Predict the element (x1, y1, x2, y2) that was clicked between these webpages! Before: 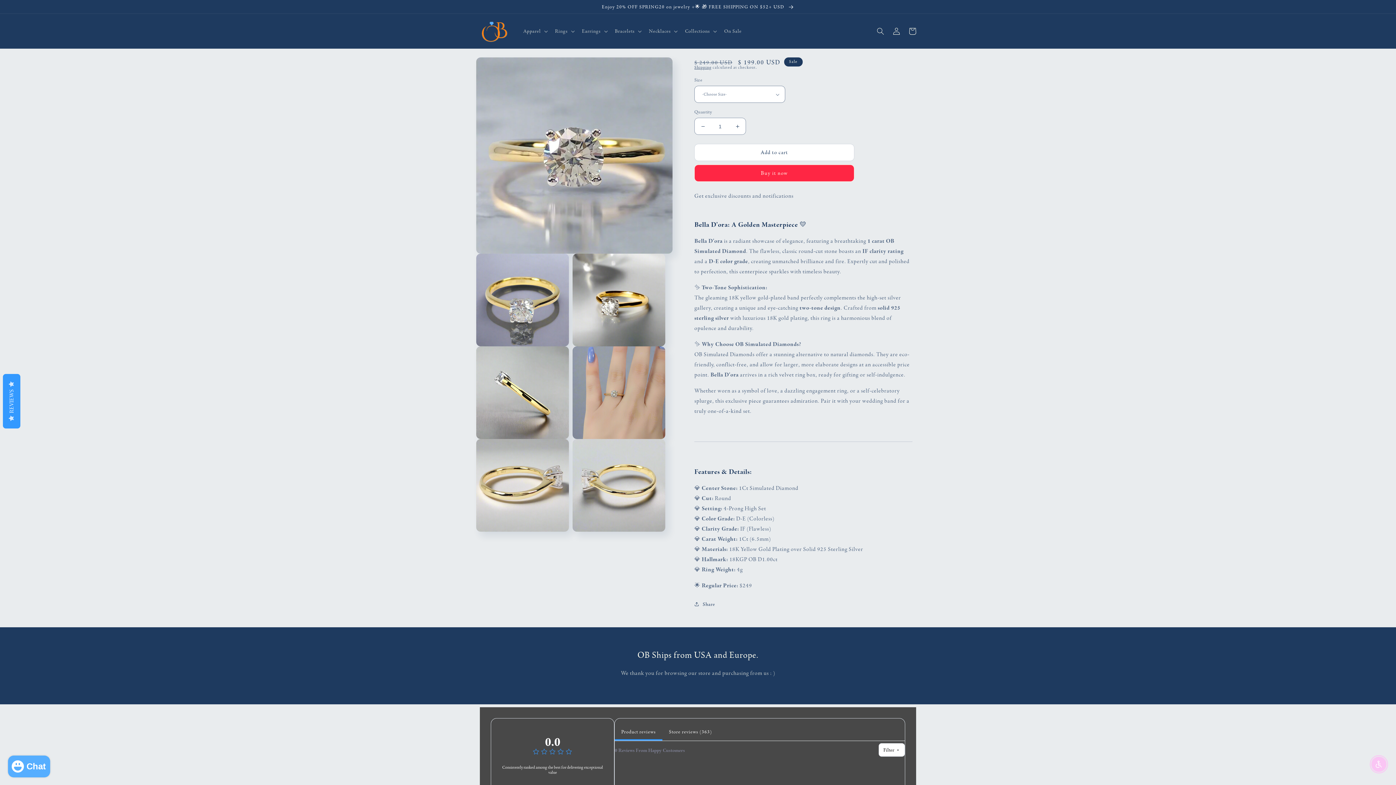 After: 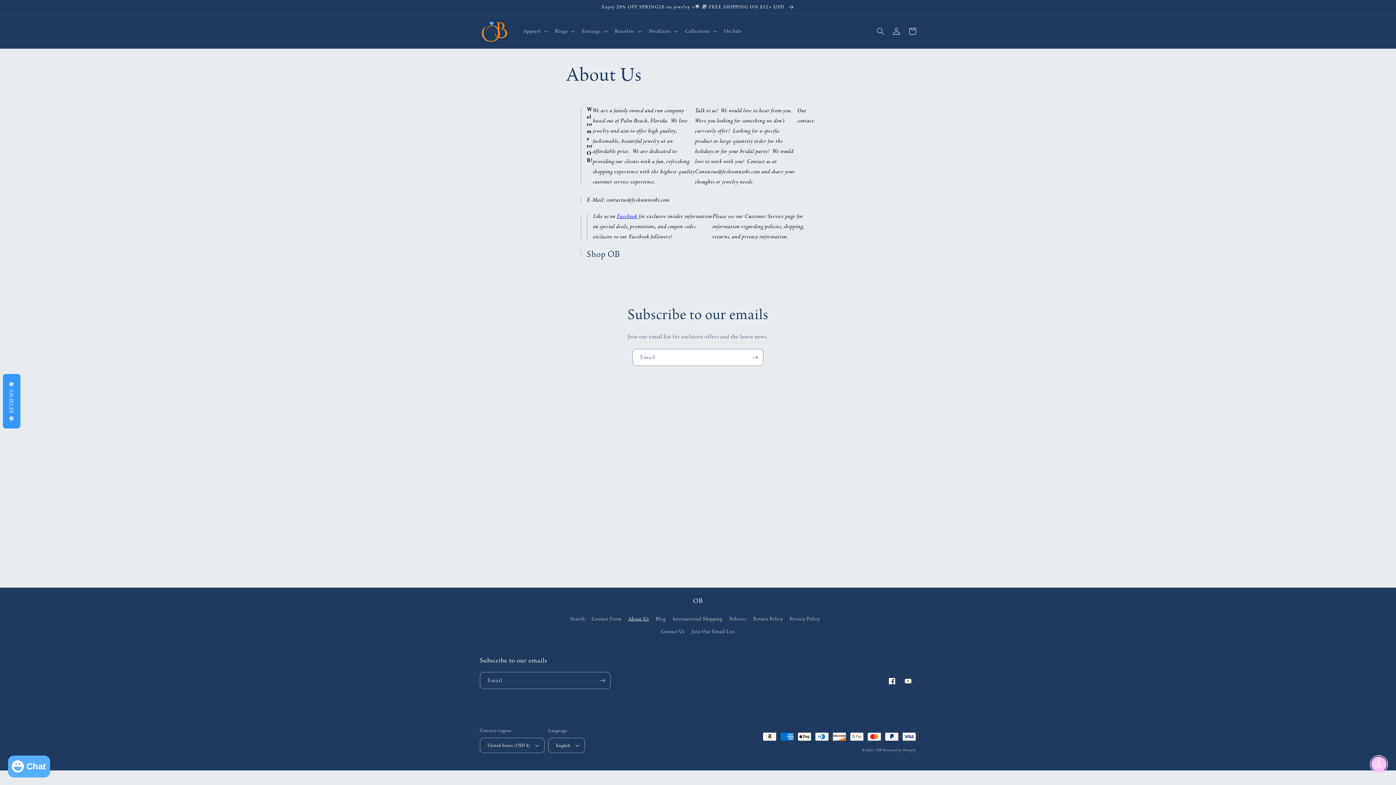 Action: label: About Us bbox: (628, 732, 649, 745)